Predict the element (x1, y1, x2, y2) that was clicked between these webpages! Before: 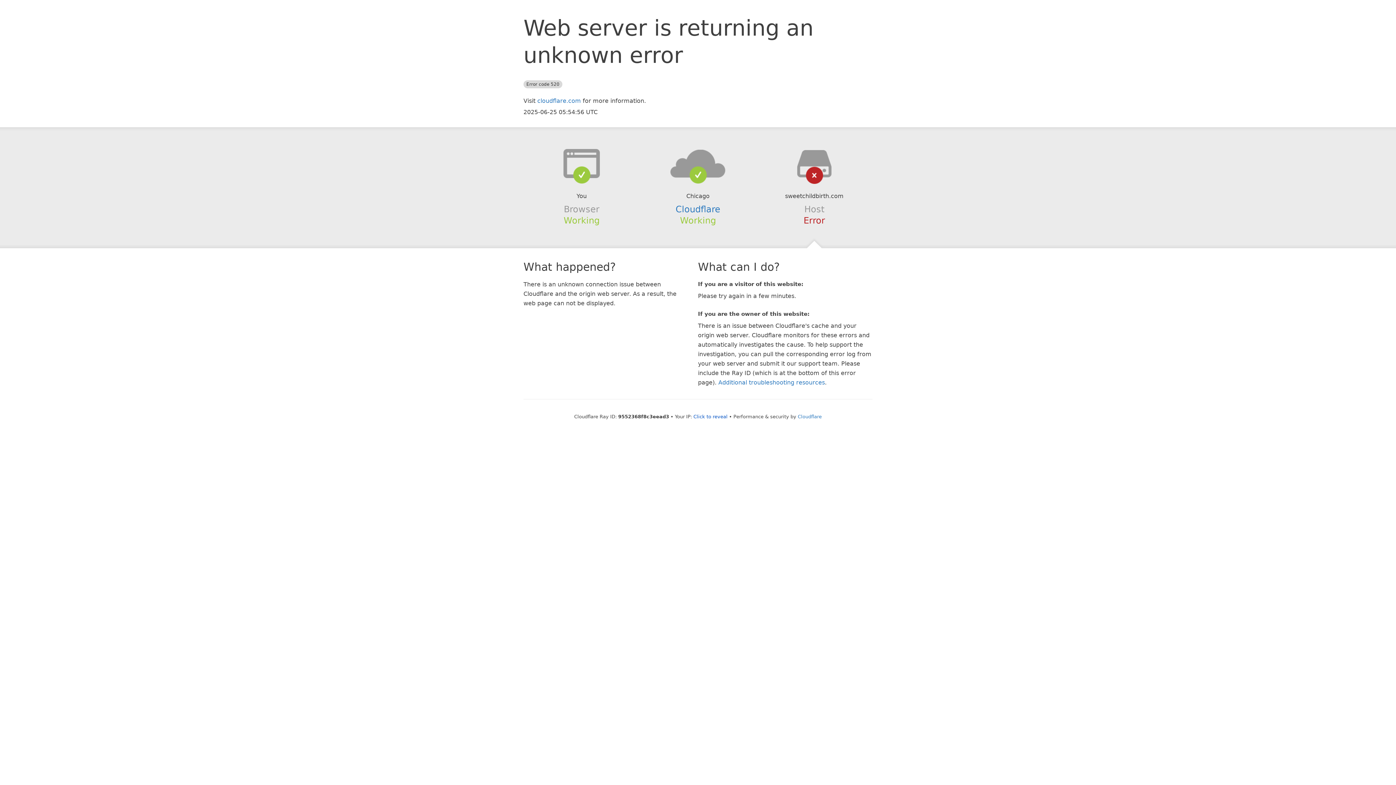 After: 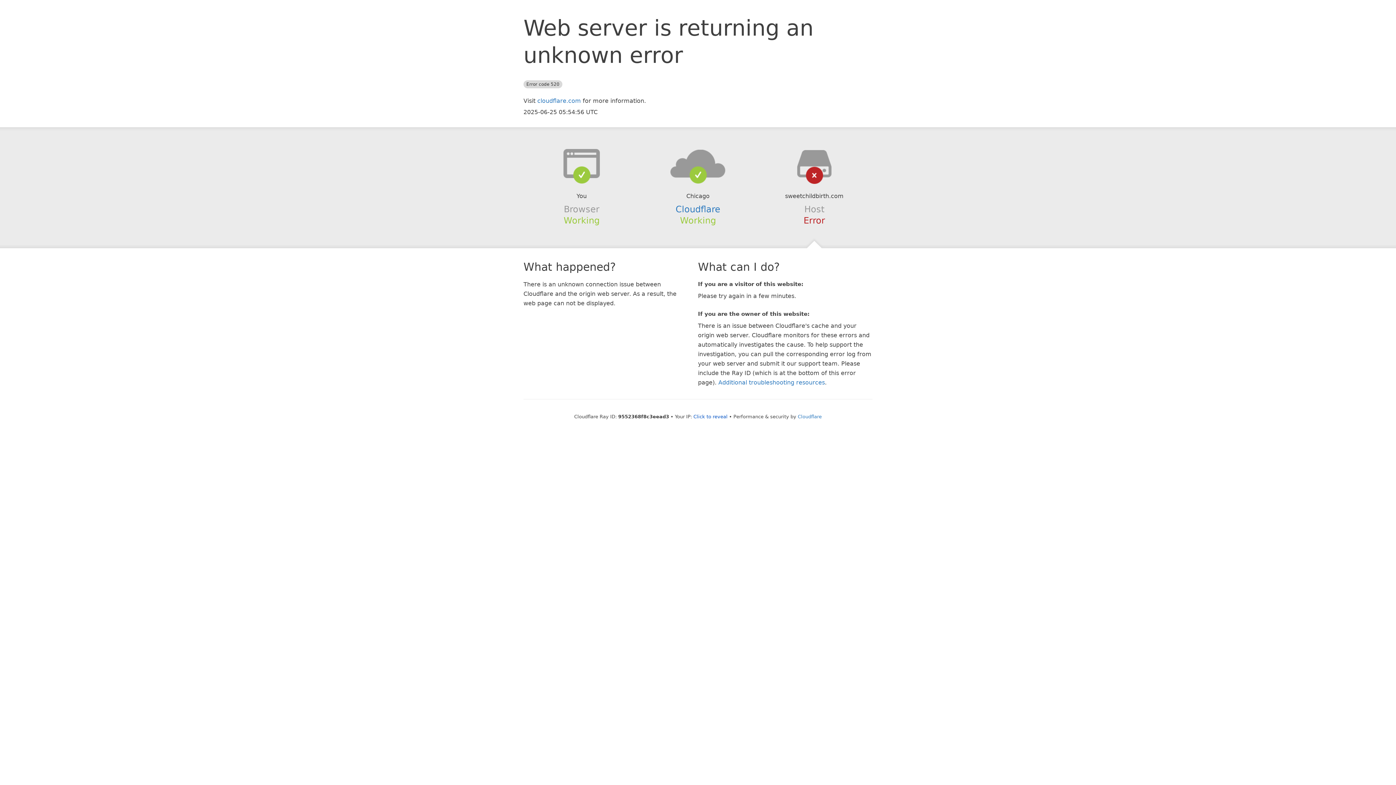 Action: bbox: (639, 148, 756, 178)